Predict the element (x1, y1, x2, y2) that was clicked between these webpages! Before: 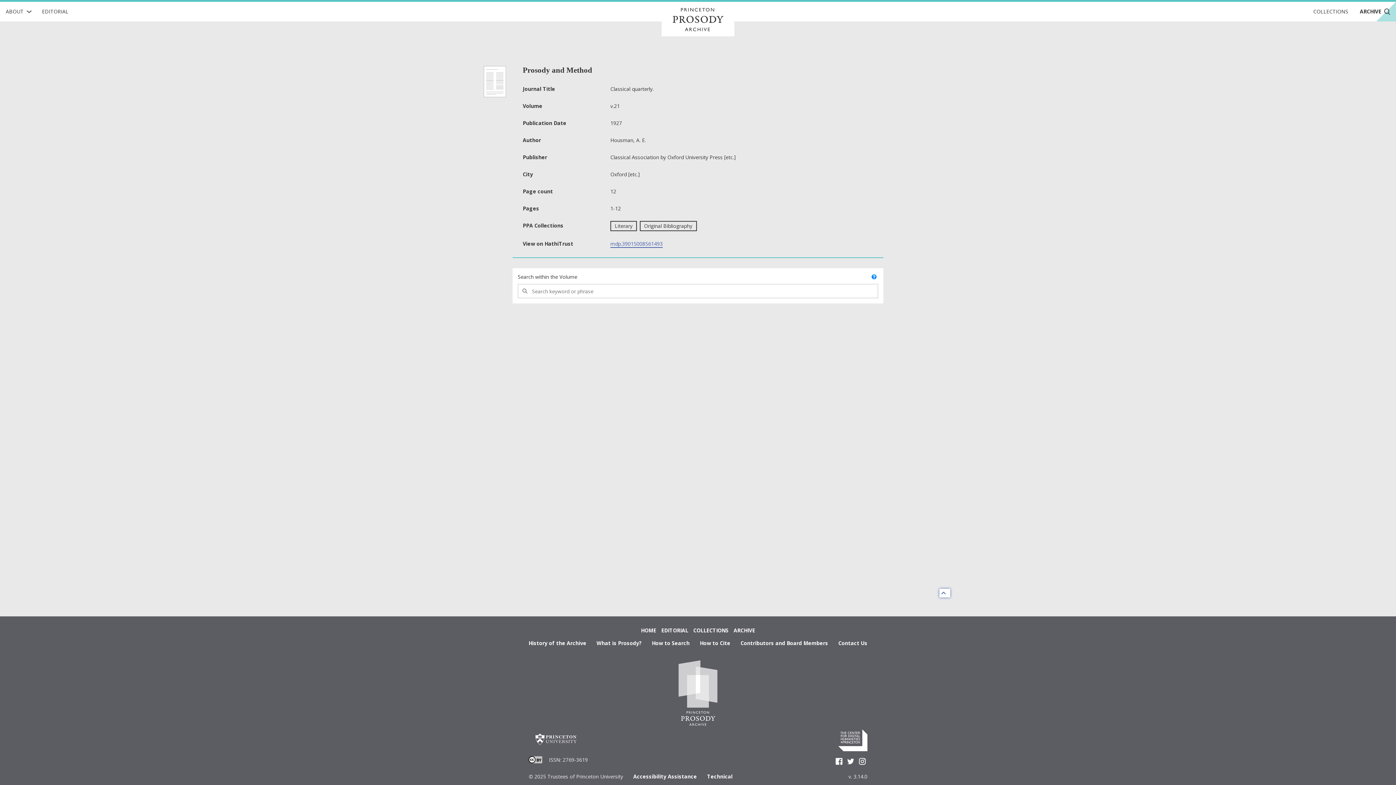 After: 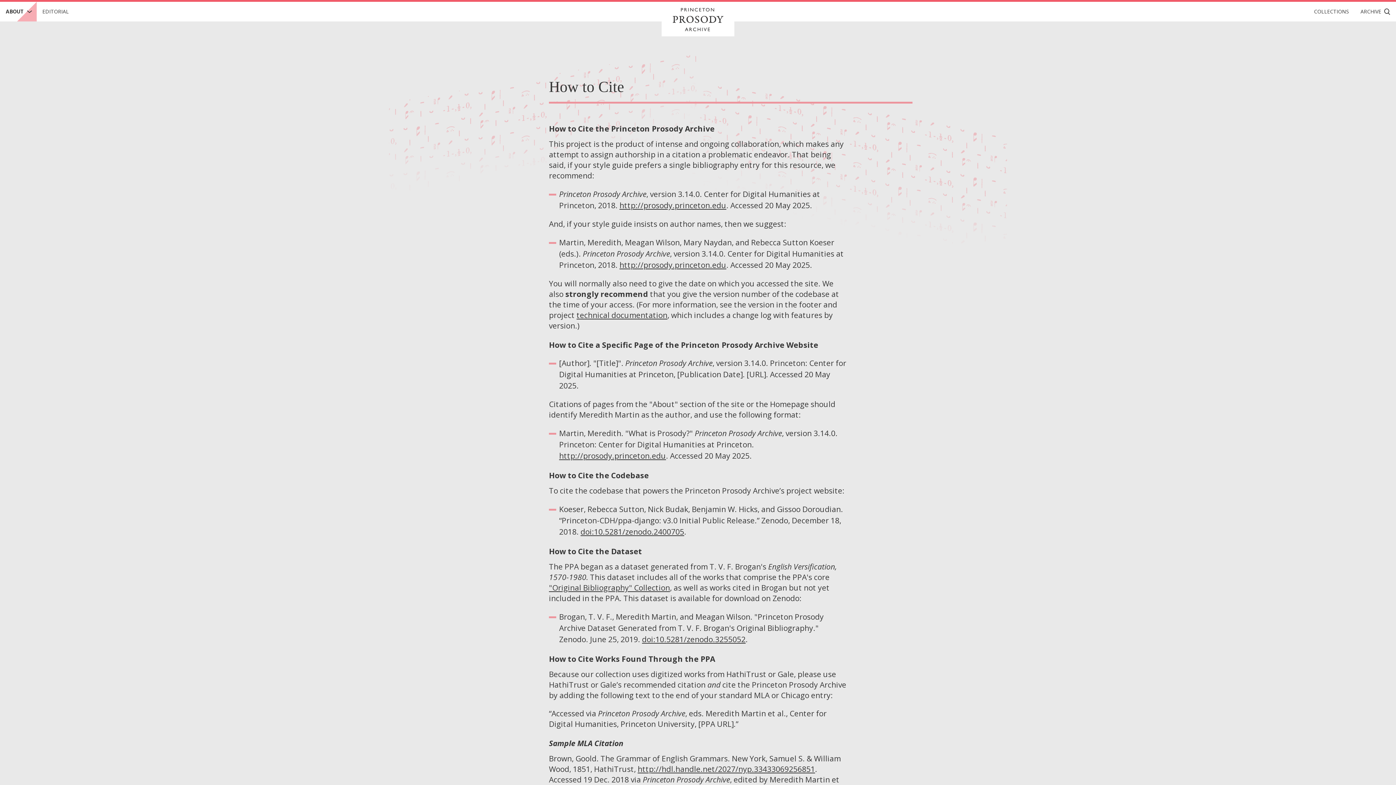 Action: bbox: (689, 640, 730, 646) label: How to Cite